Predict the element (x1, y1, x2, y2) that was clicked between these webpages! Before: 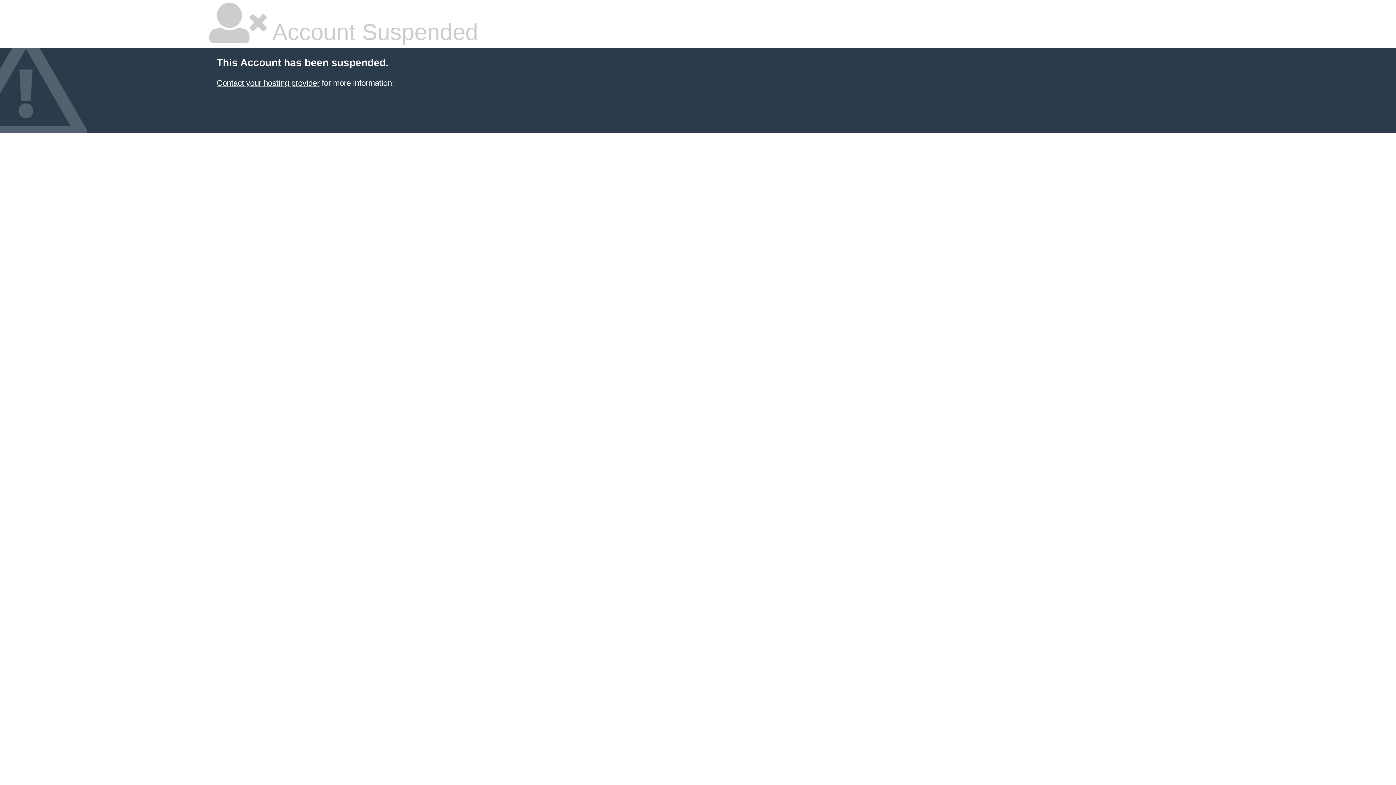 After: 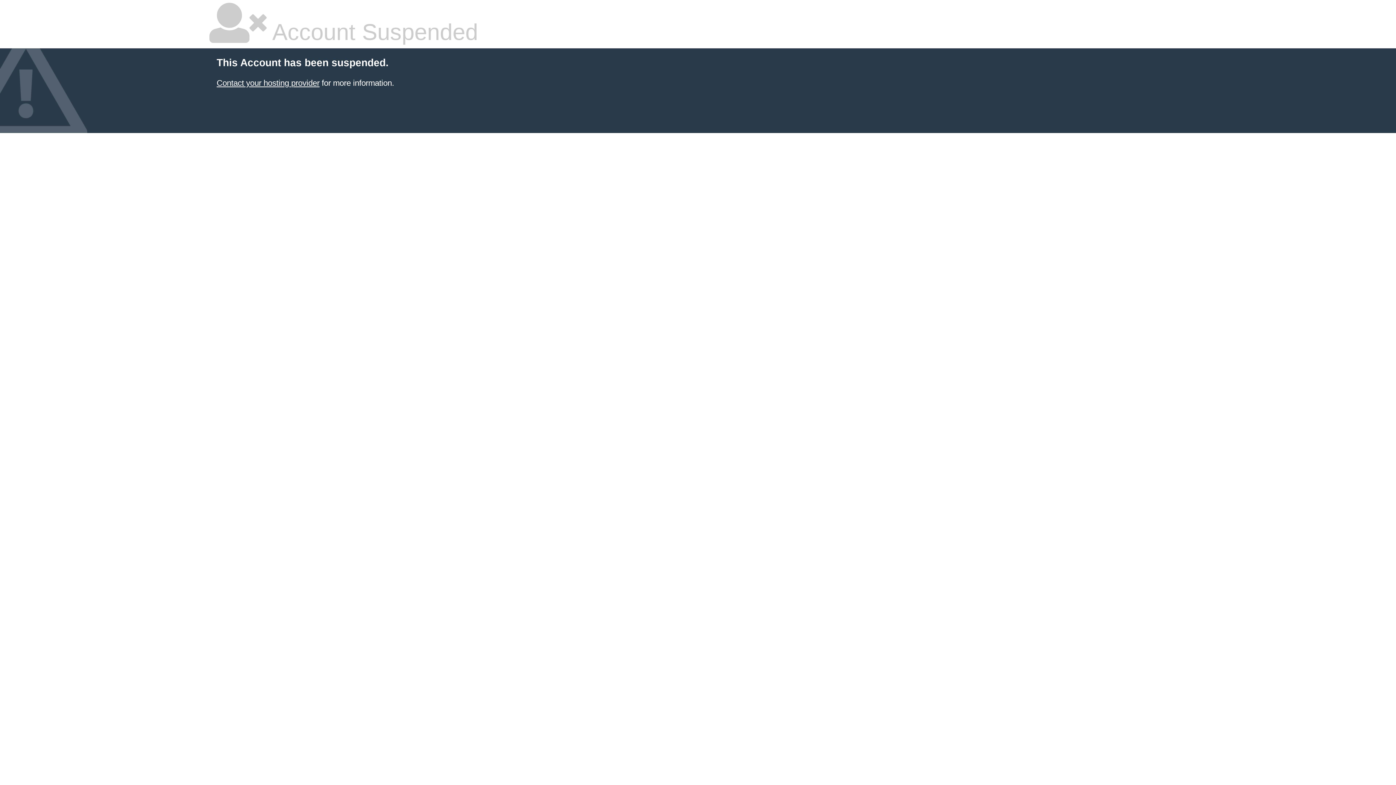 Action: label: Contact your hosting provider bbox: (216, 78, 319, 87)